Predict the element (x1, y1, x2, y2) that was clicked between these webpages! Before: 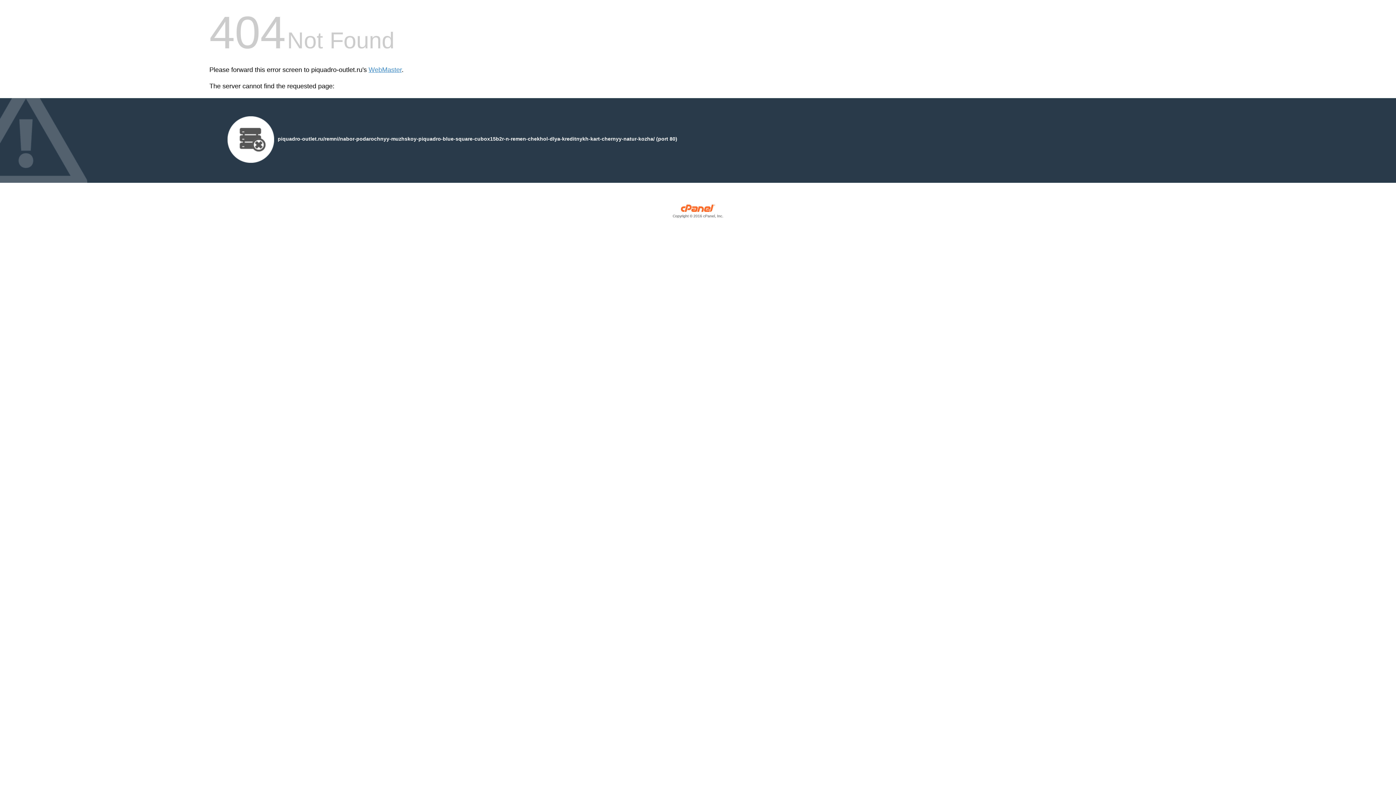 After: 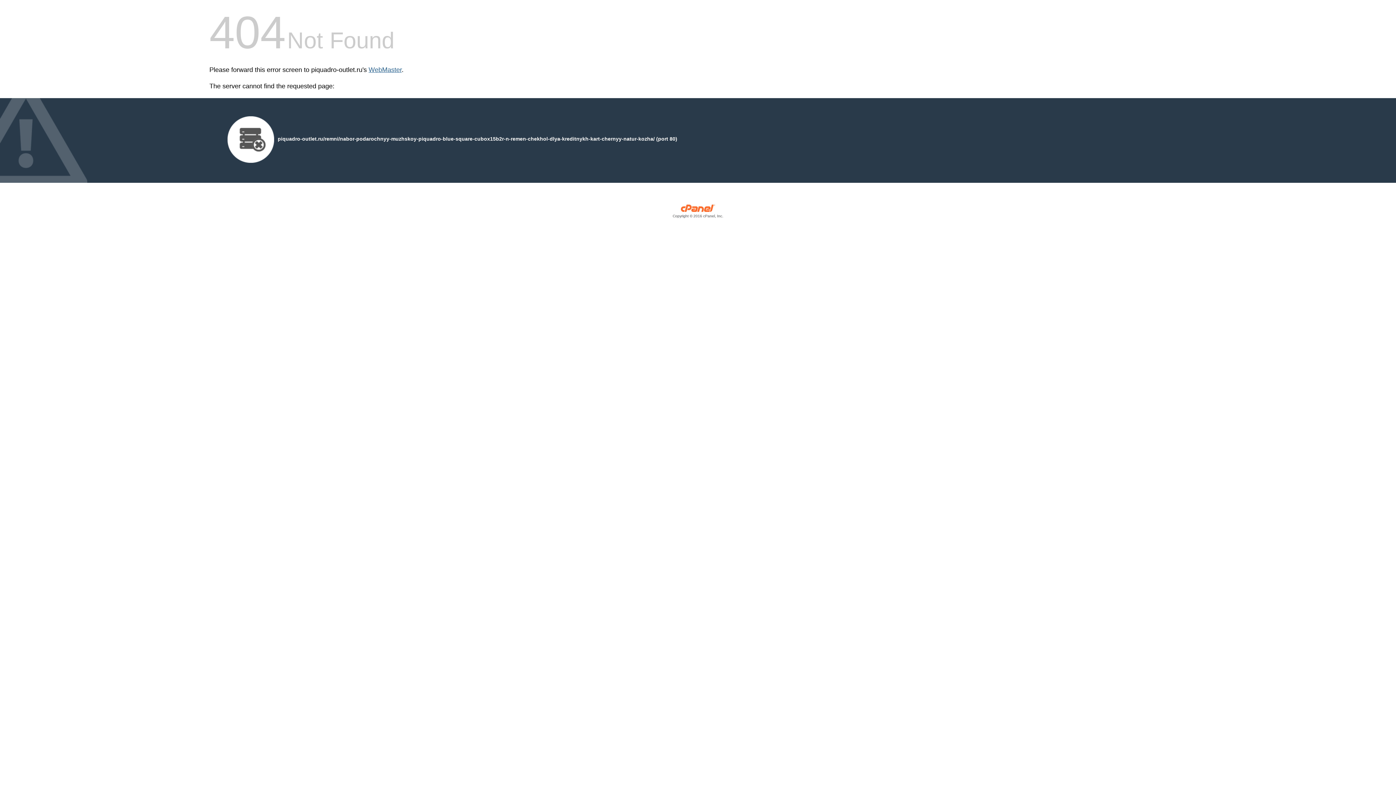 Action: label: WebMaster bbox: (368, 66, 401, 73)